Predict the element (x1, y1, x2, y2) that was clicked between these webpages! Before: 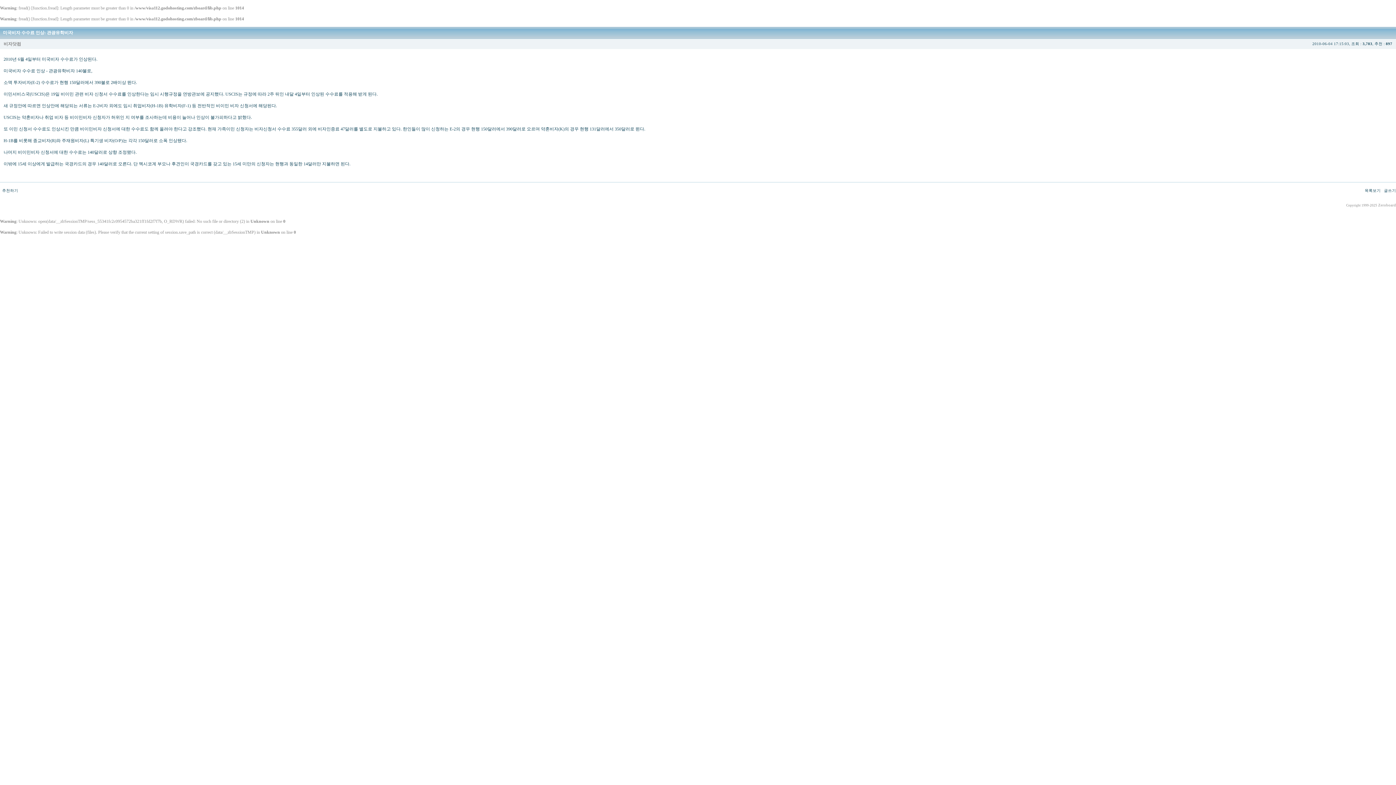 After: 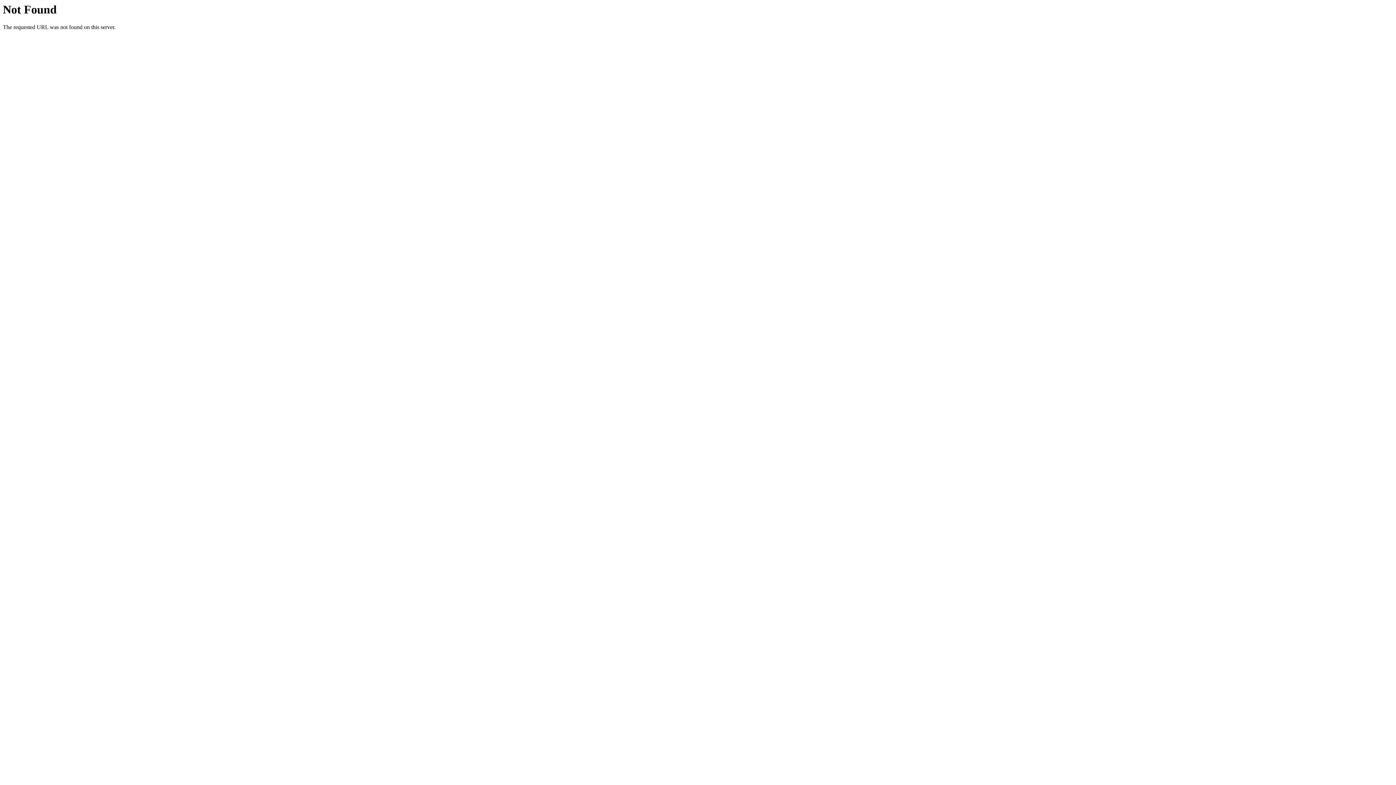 Action: label: function.fread bbox: (32, 5, 56, 10)